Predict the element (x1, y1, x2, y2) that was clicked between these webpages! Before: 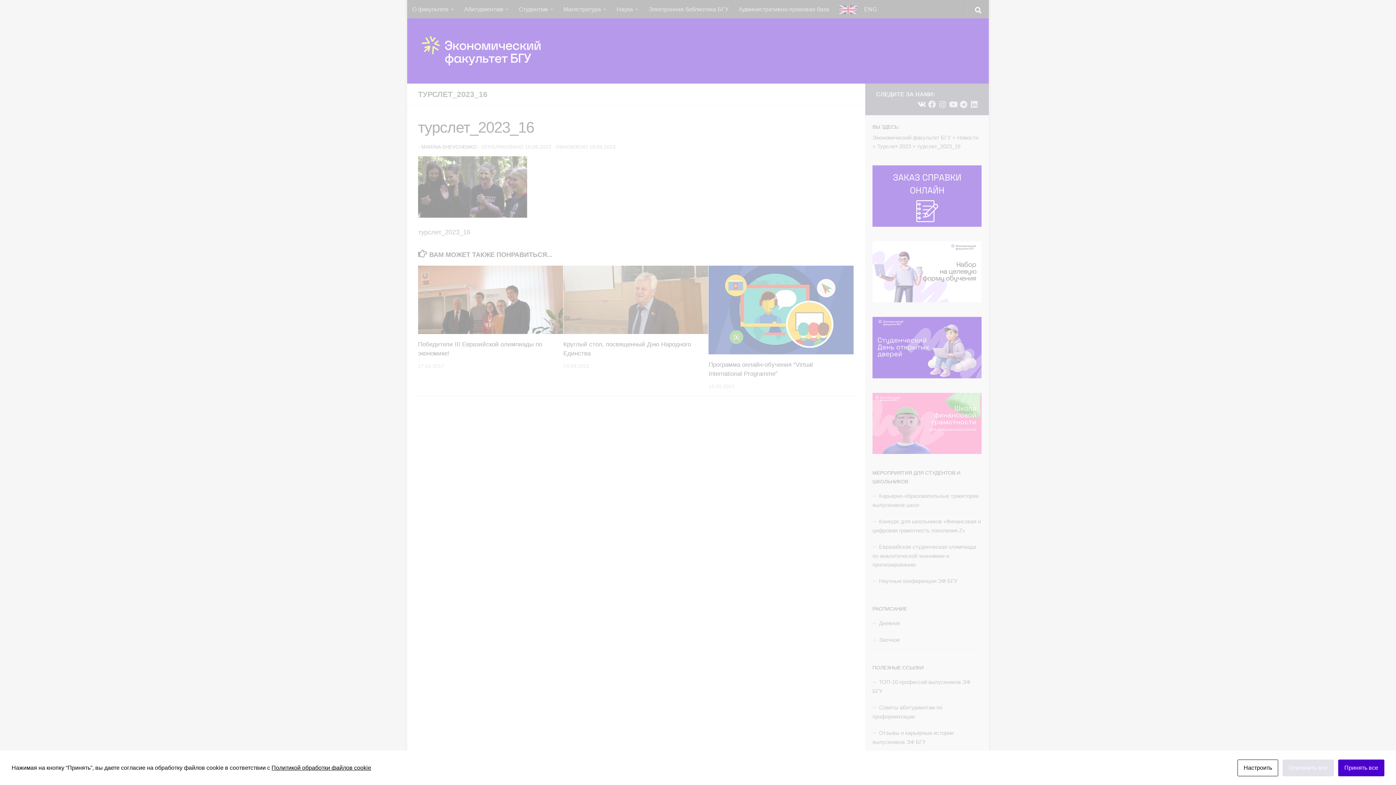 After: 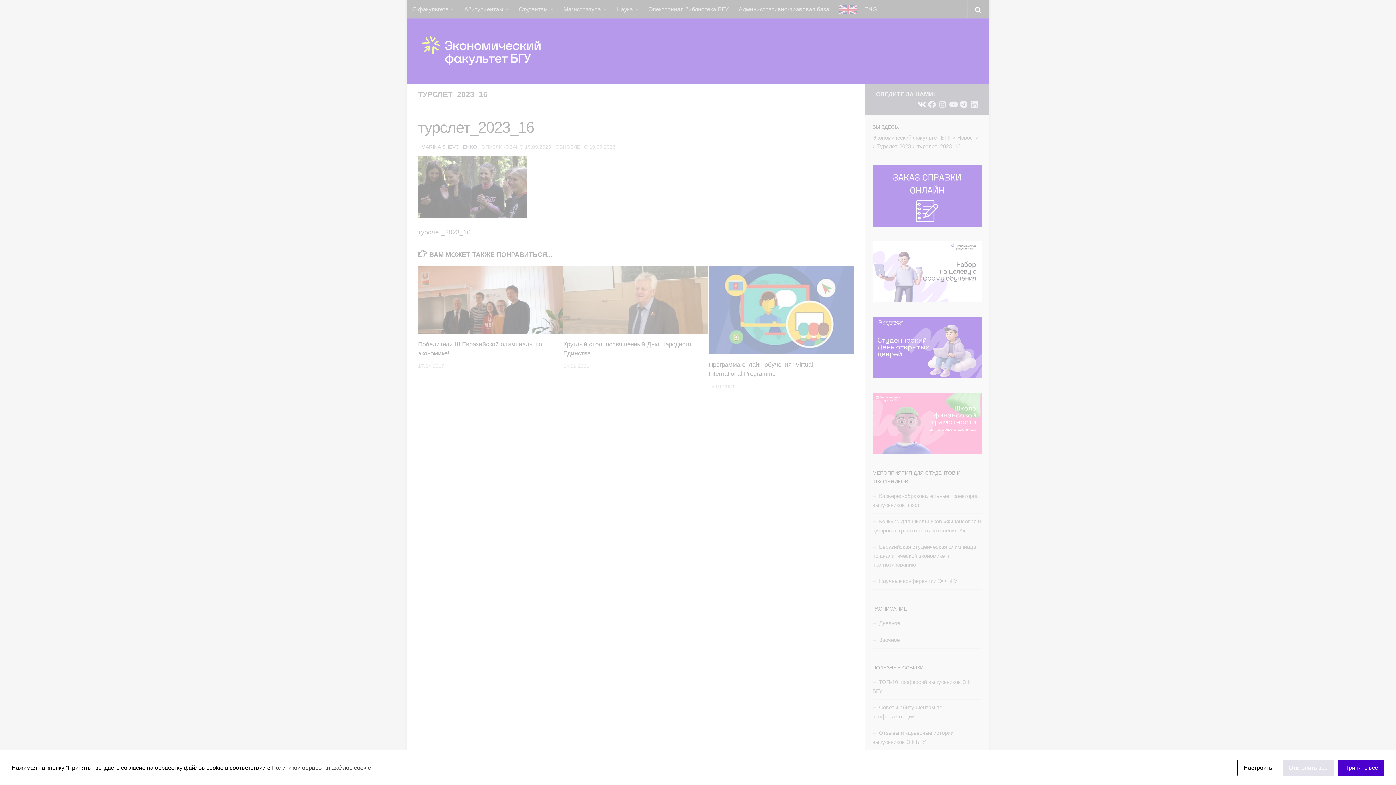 Action: bbox: (271, 765, 371, 771) label: Политикой обработки файлов cookie